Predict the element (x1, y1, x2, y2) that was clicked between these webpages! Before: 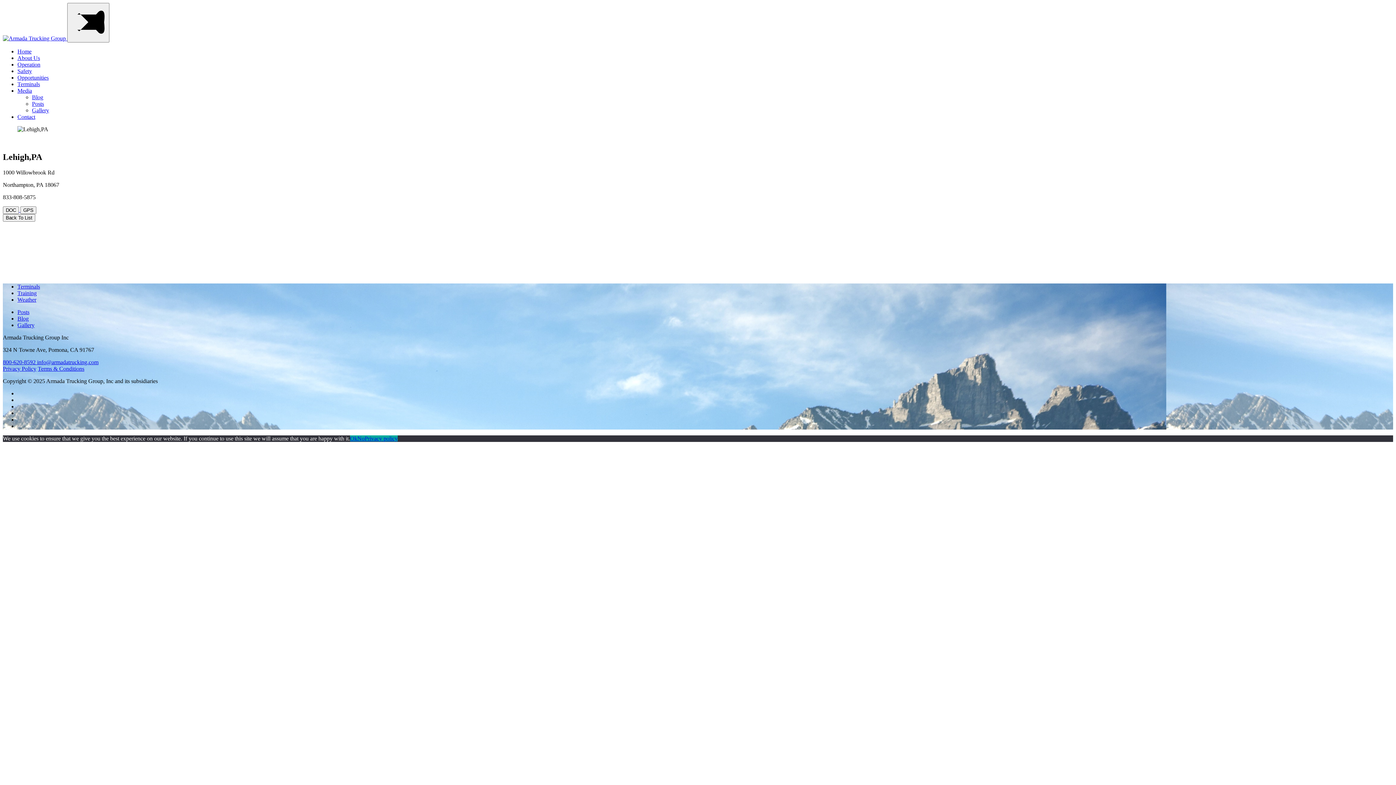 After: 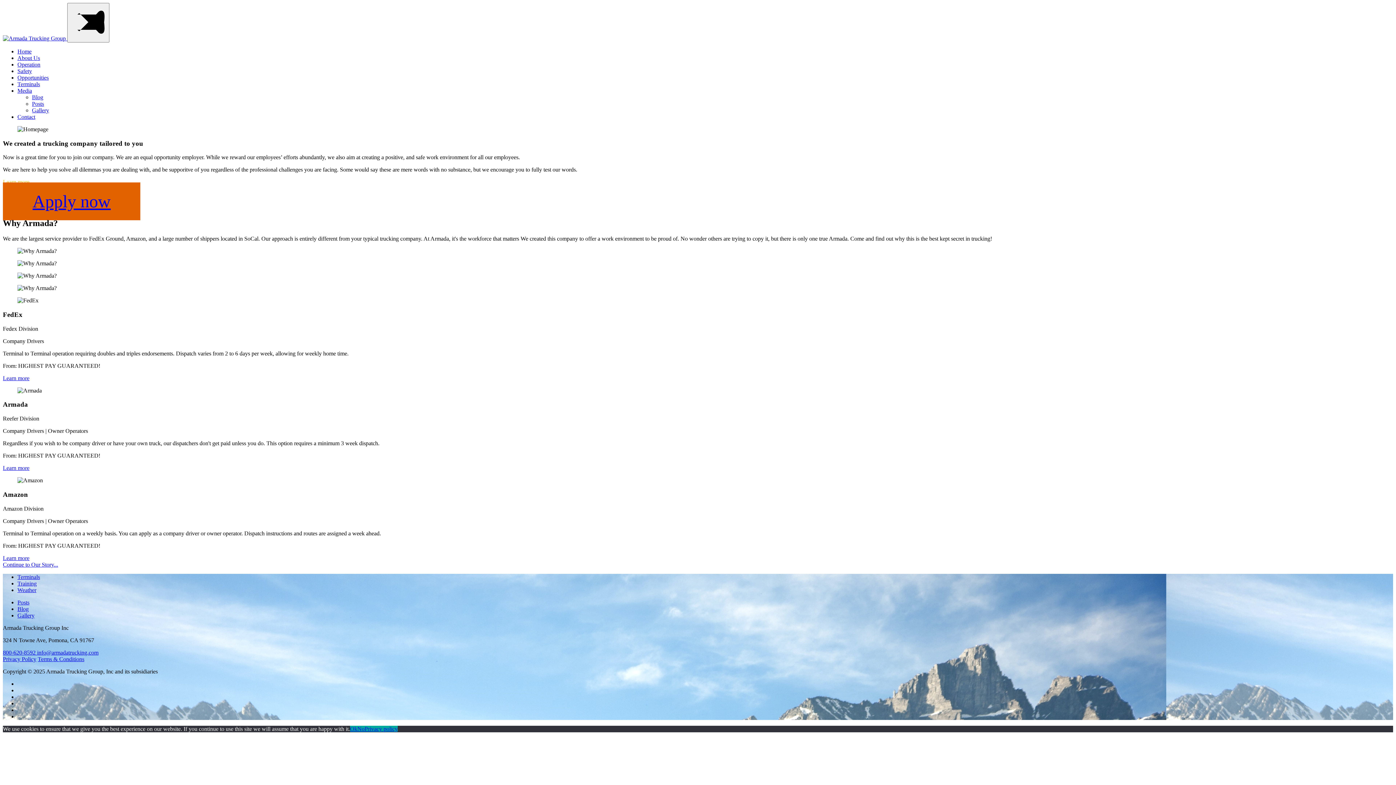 Action: bbox: (17, 48, 31, 54) label: Home